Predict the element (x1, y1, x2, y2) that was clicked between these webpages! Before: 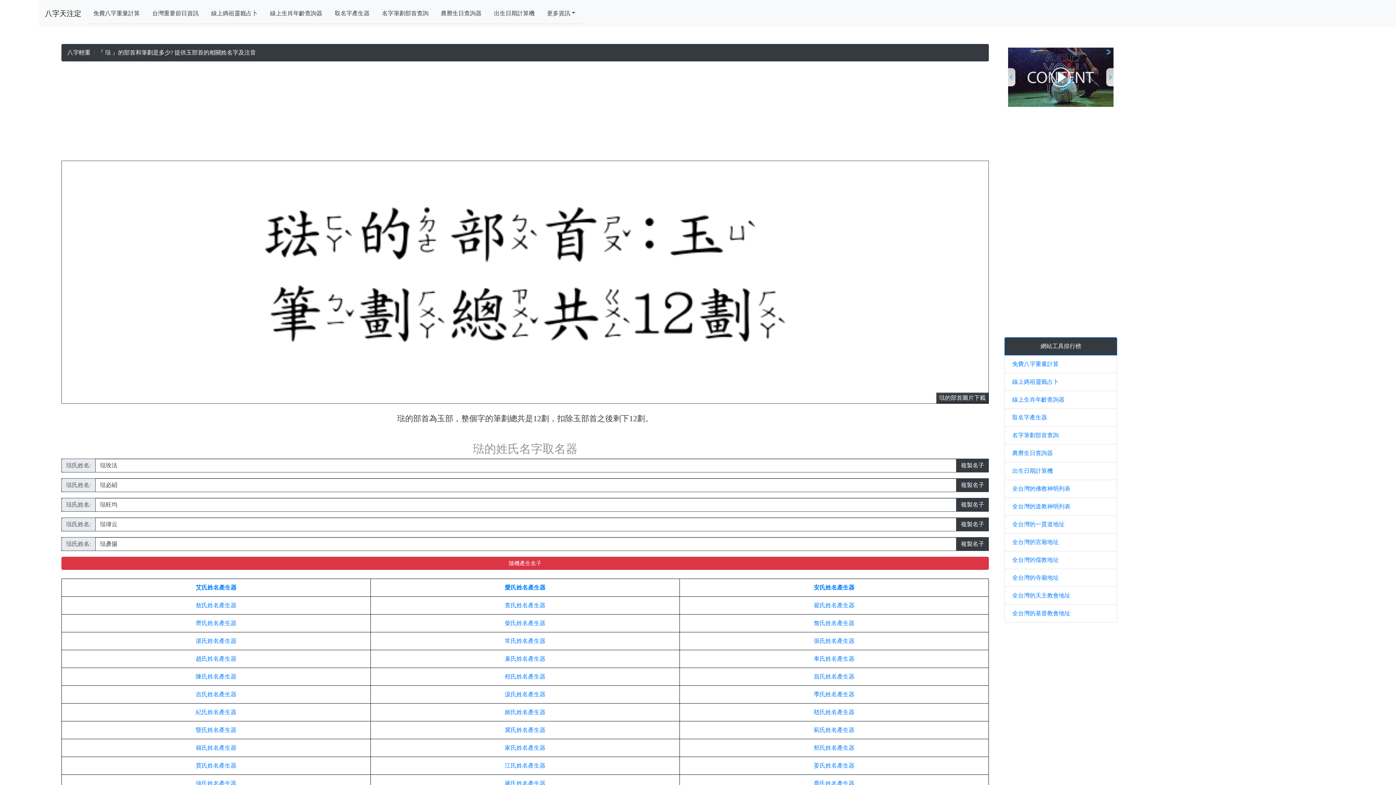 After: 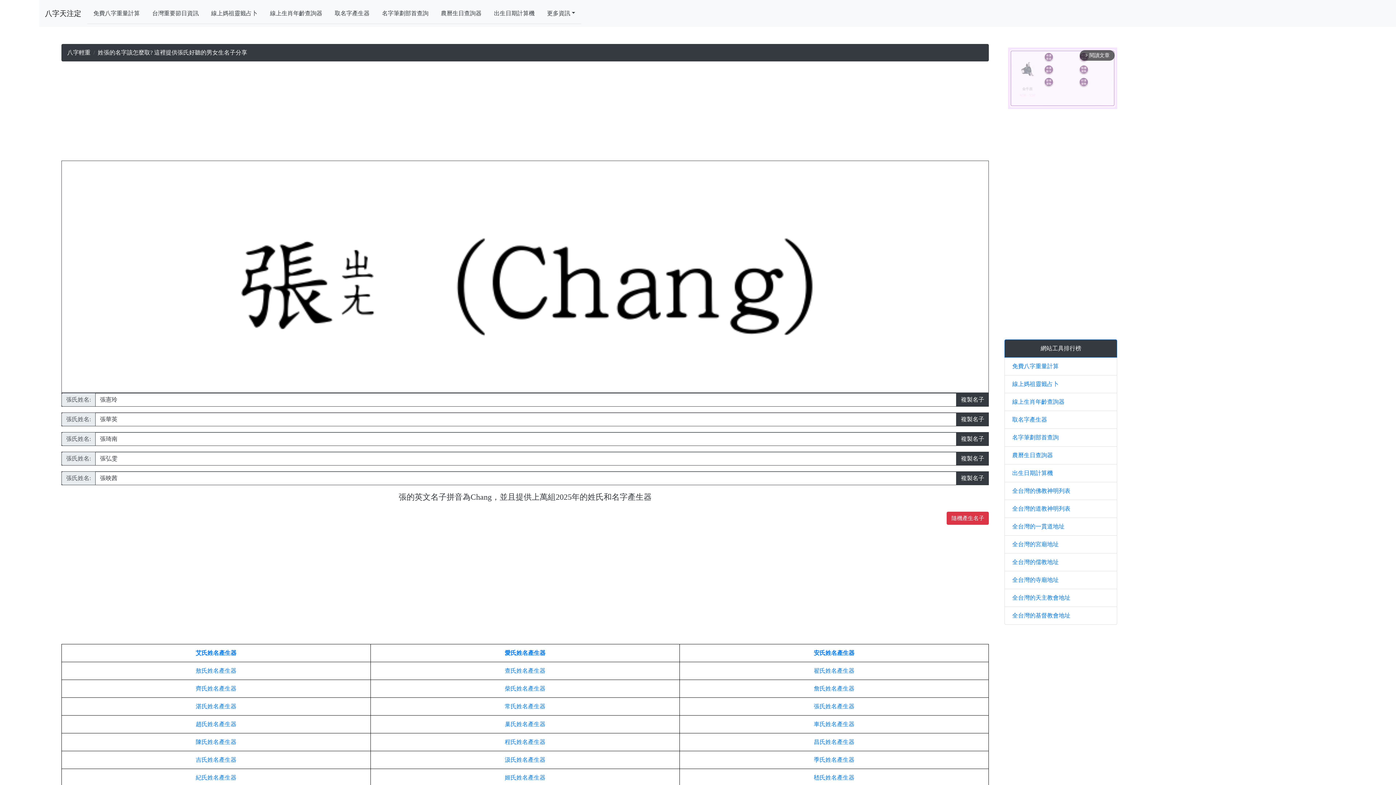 Action: label: 張氏姓名產生器 bbox: (813, 638, 854, 644)